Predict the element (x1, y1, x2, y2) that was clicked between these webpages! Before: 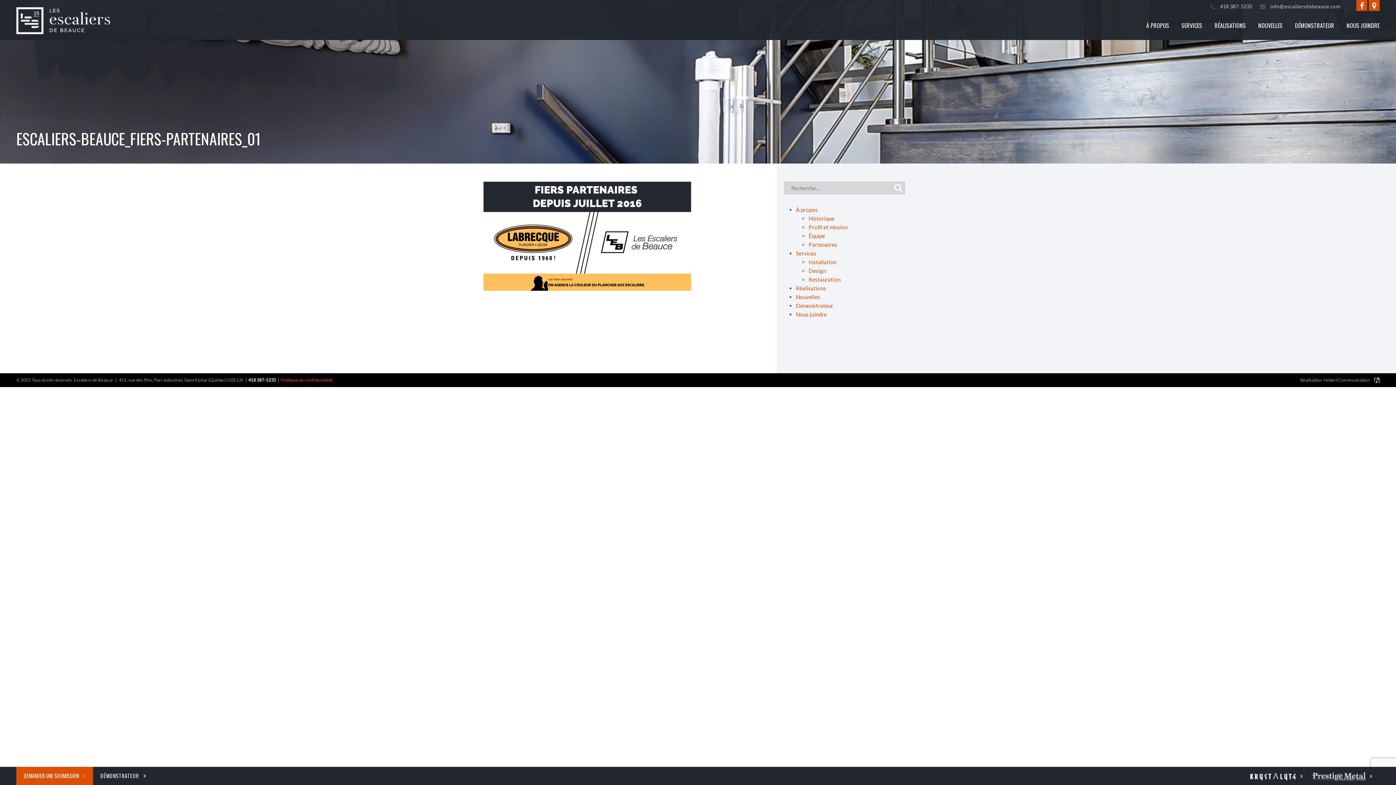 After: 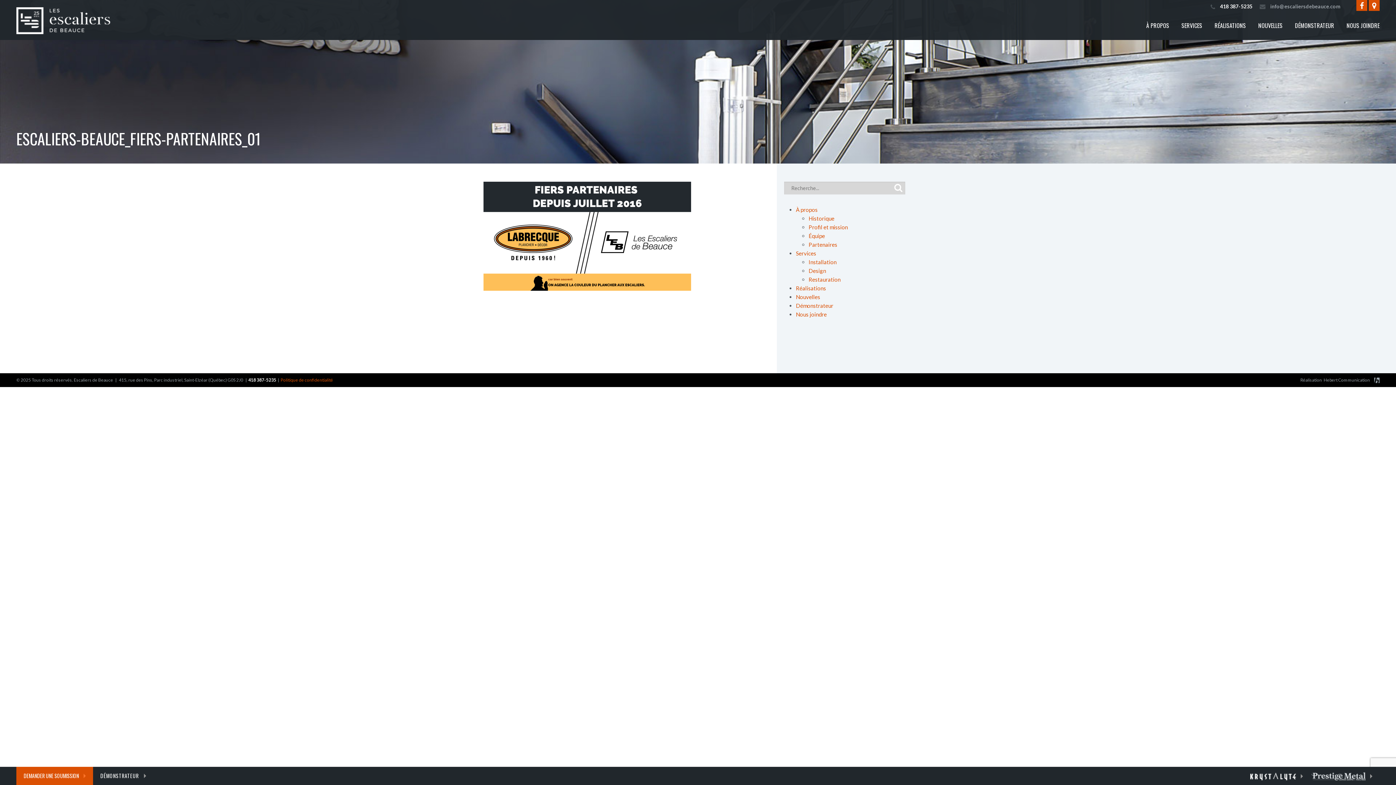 Action: bbox: (1216, 2, 1252, 10) label: 418 387-5235